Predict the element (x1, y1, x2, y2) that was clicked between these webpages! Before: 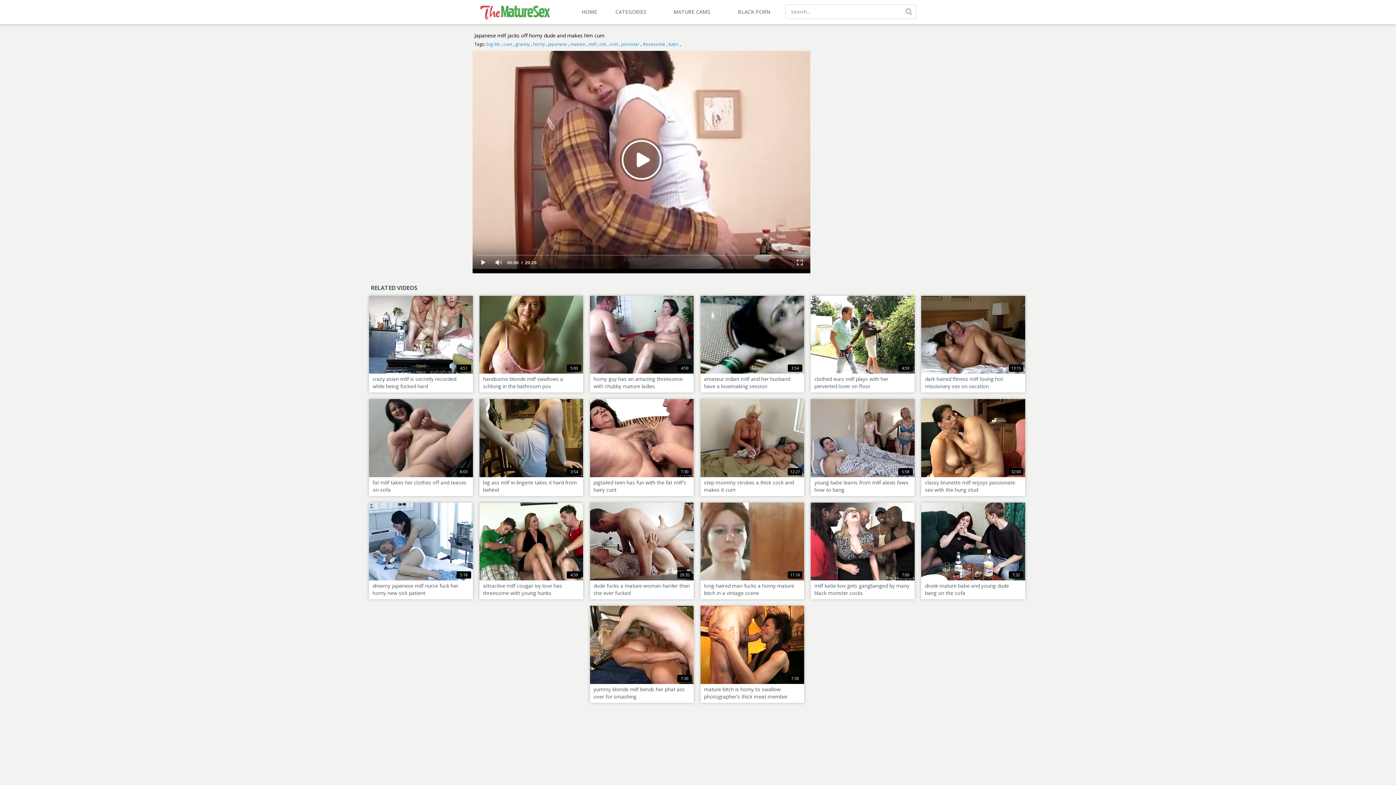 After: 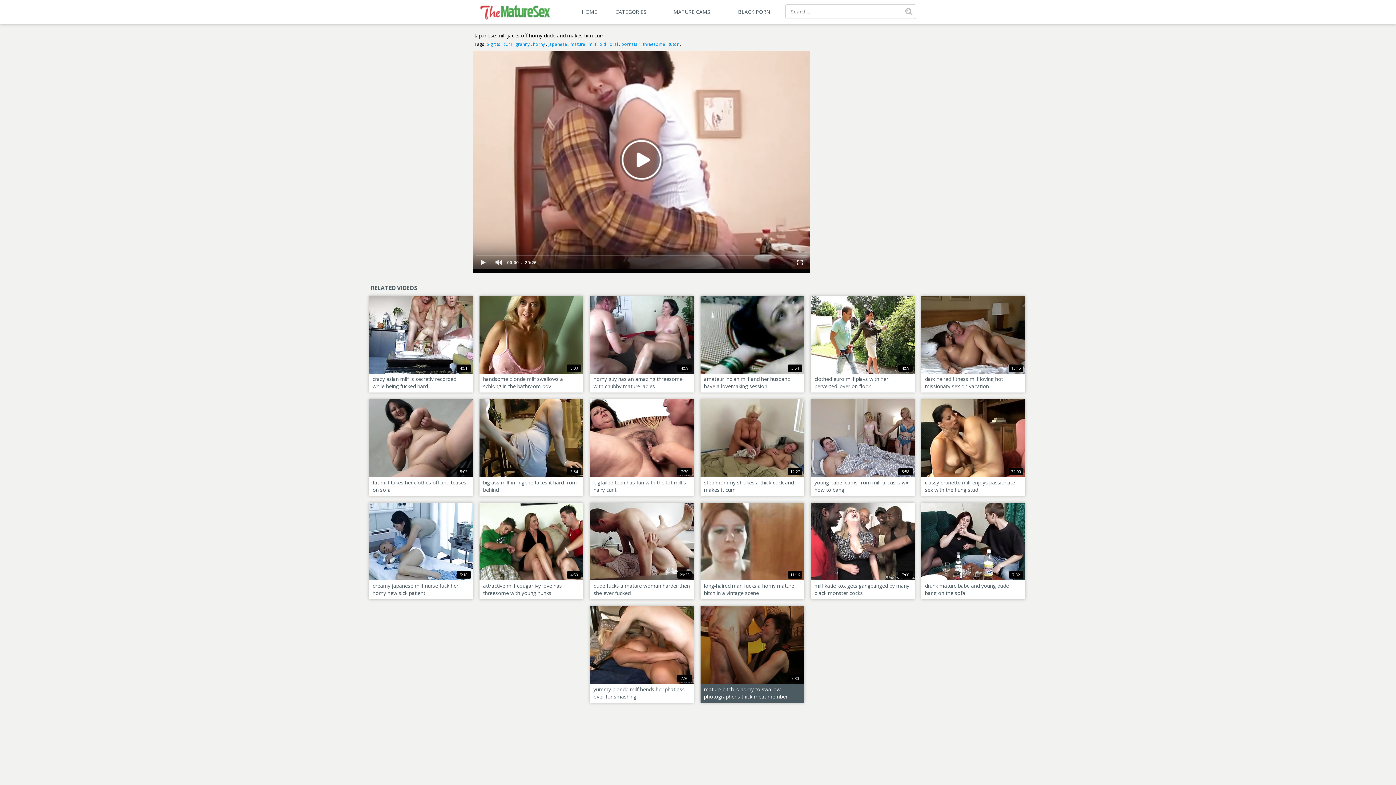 Action: bbox: (700, 606, 804, 703) label: 7:30
mature bitch is horny to swallow photographer's thick meat member